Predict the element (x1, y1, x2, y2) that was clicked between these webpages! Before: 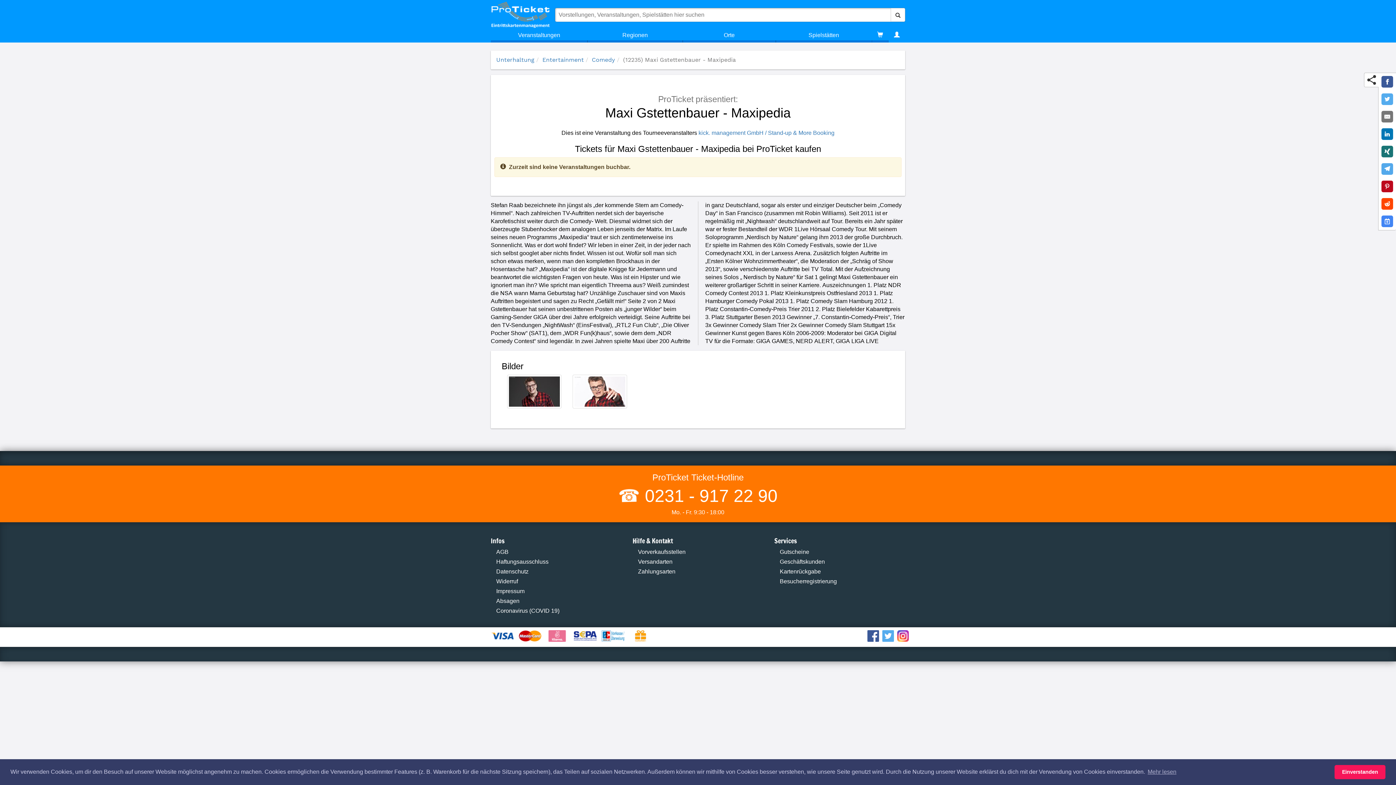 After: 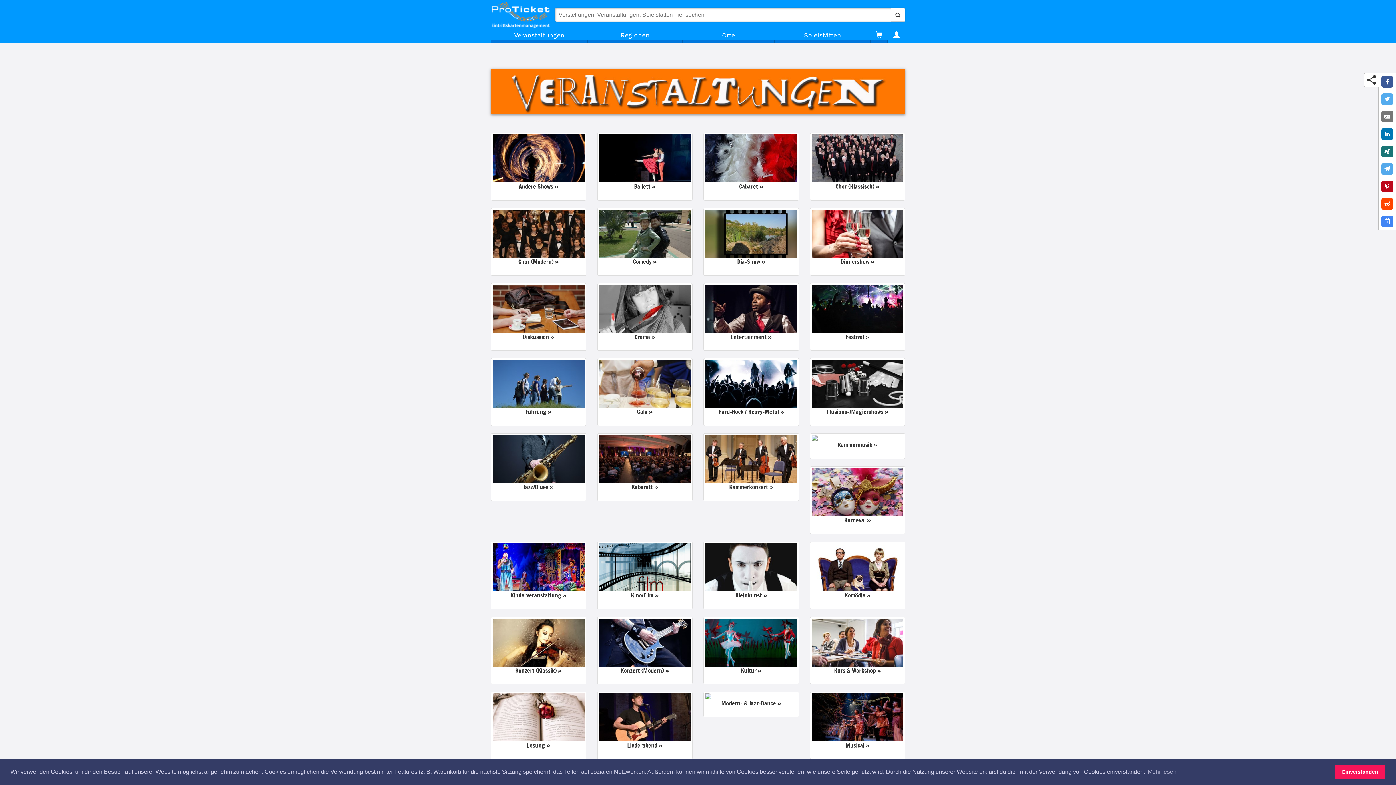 Action: label: Veranstaltungen bbox: (490, 28, 587, 42)